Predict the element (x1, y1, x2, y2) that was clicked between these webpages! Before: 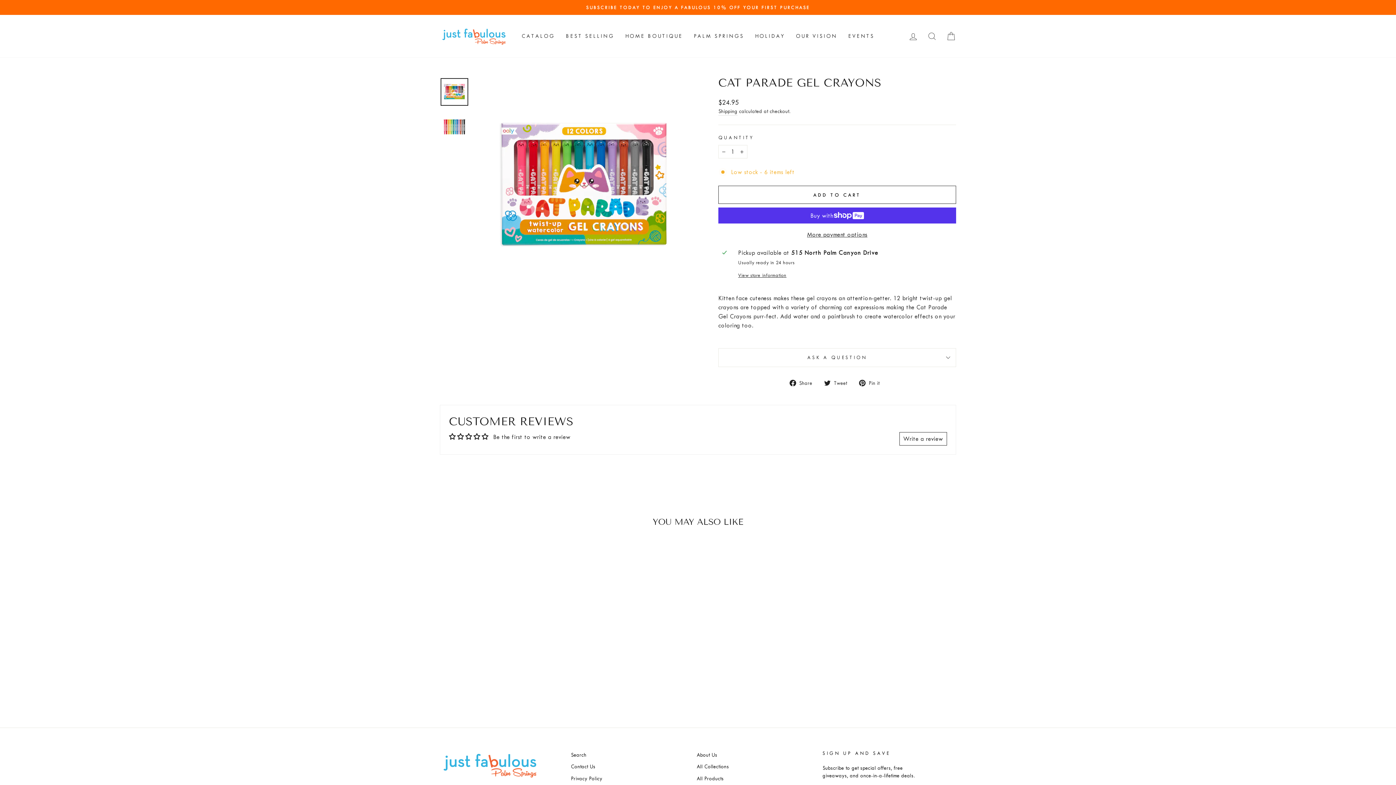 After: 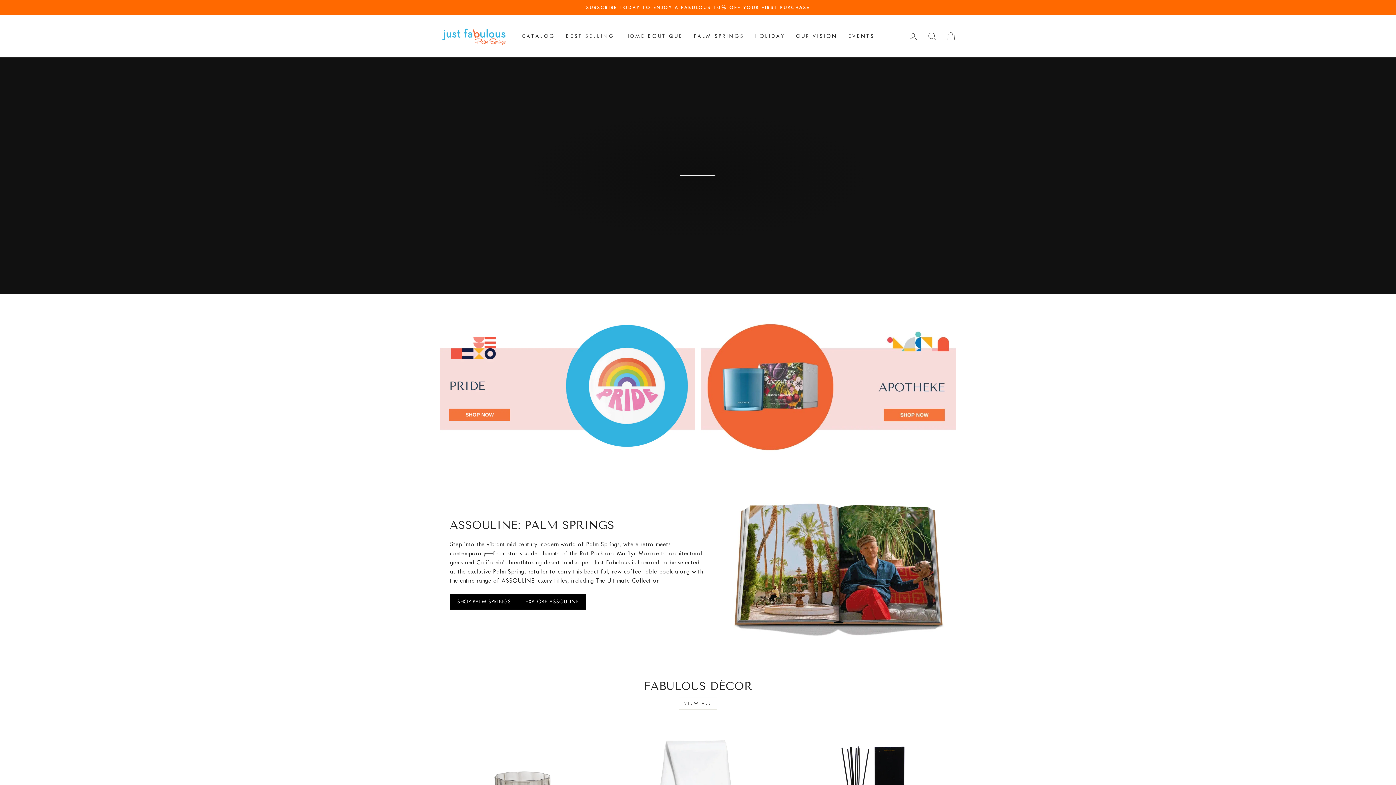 Action: bbox: (440, 25, 509, 46)